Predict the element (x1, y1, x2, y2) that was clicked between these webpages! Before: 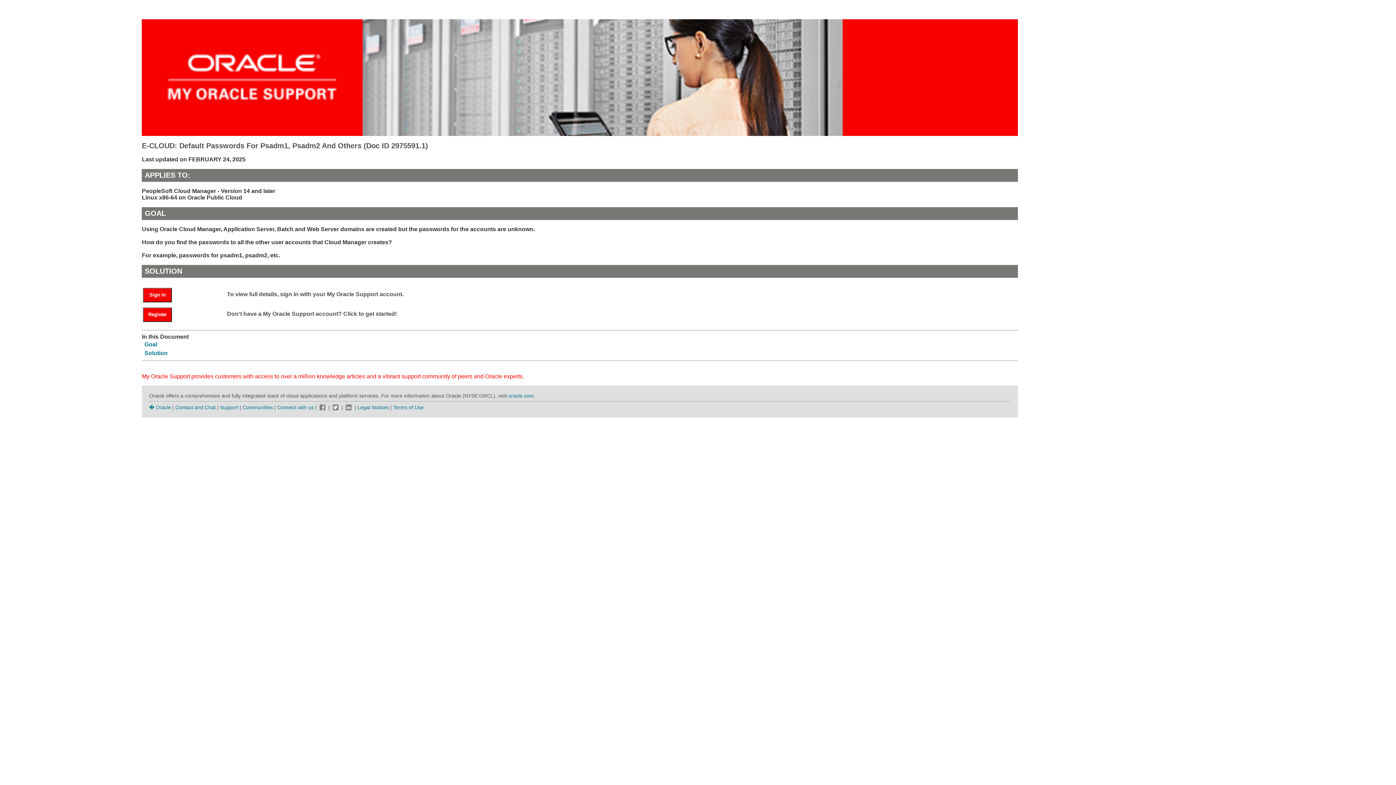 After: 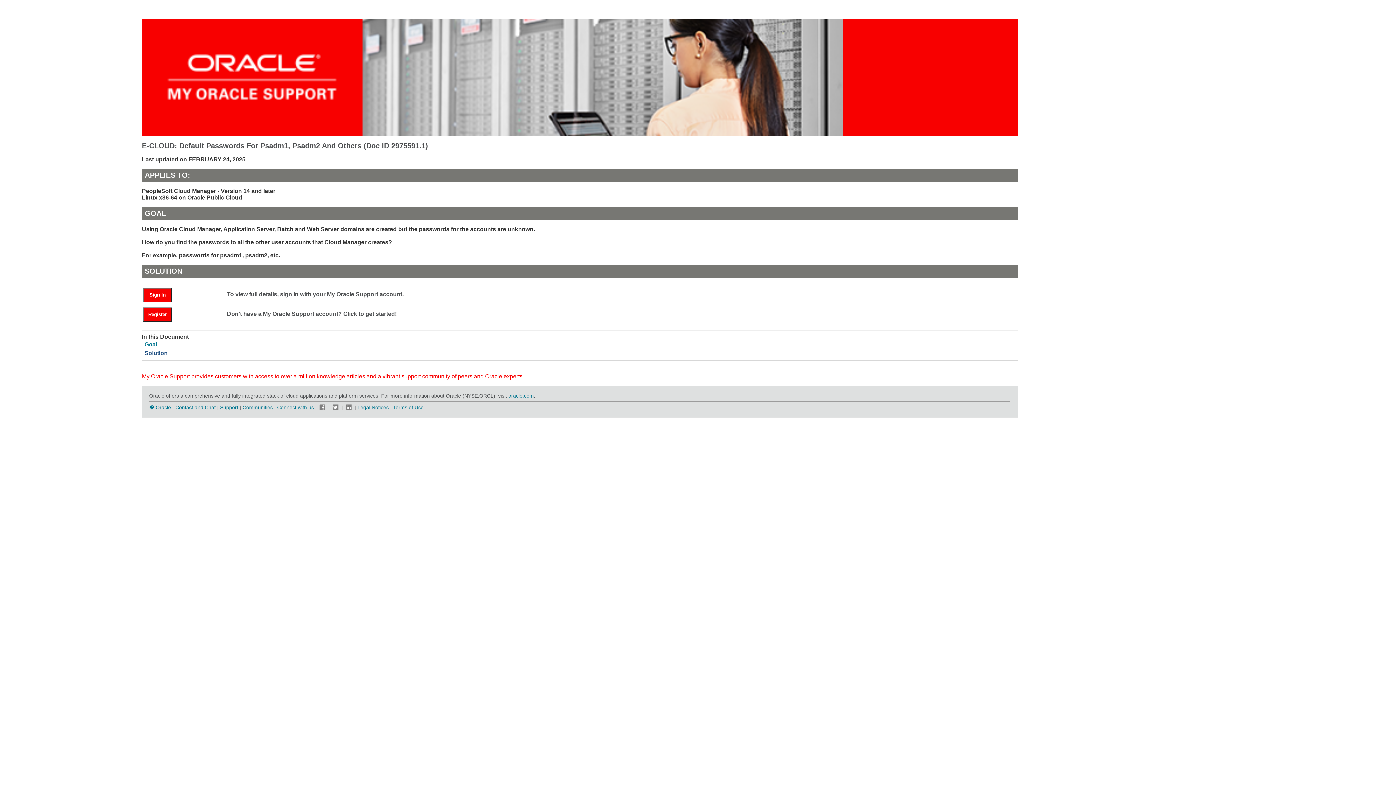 Action: bbox: (144, 350, 167, 356) label: Solution